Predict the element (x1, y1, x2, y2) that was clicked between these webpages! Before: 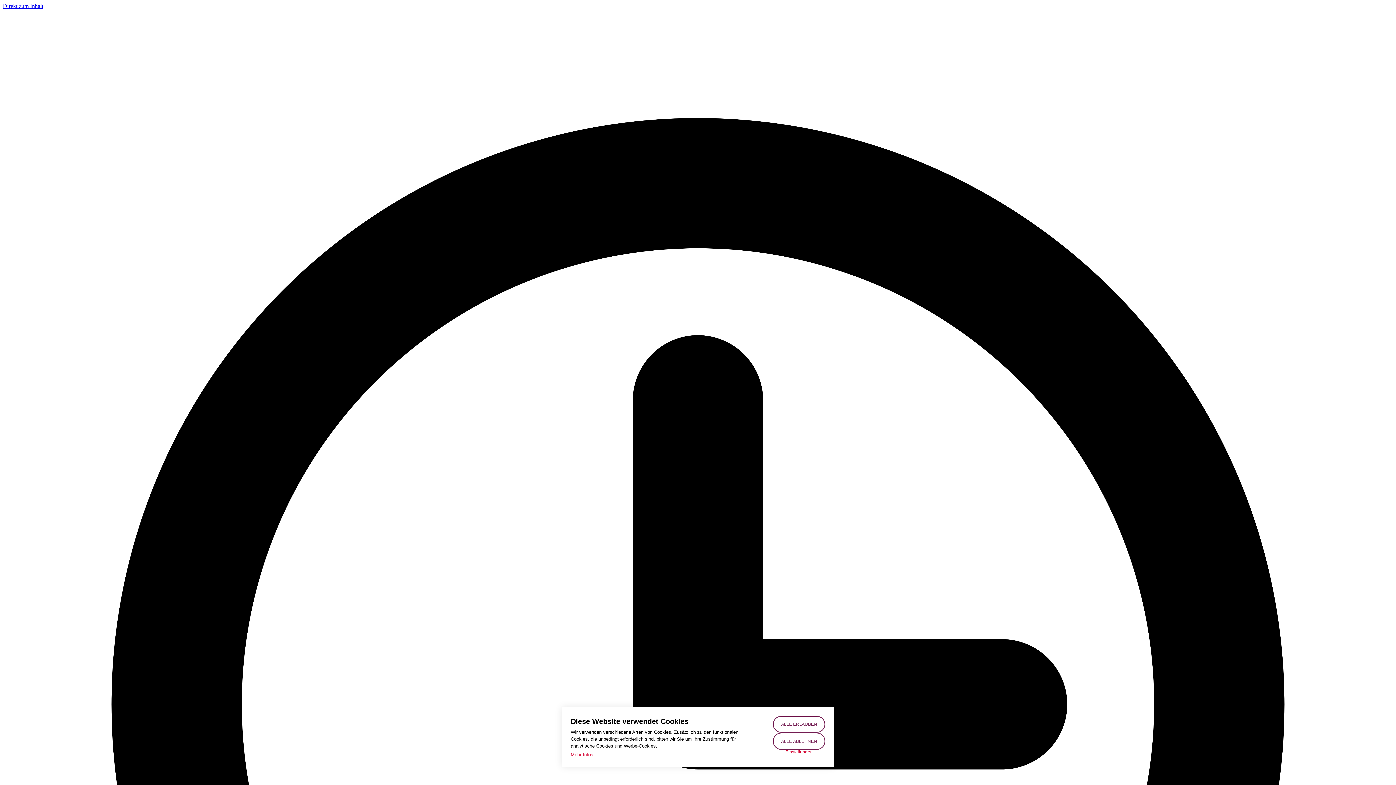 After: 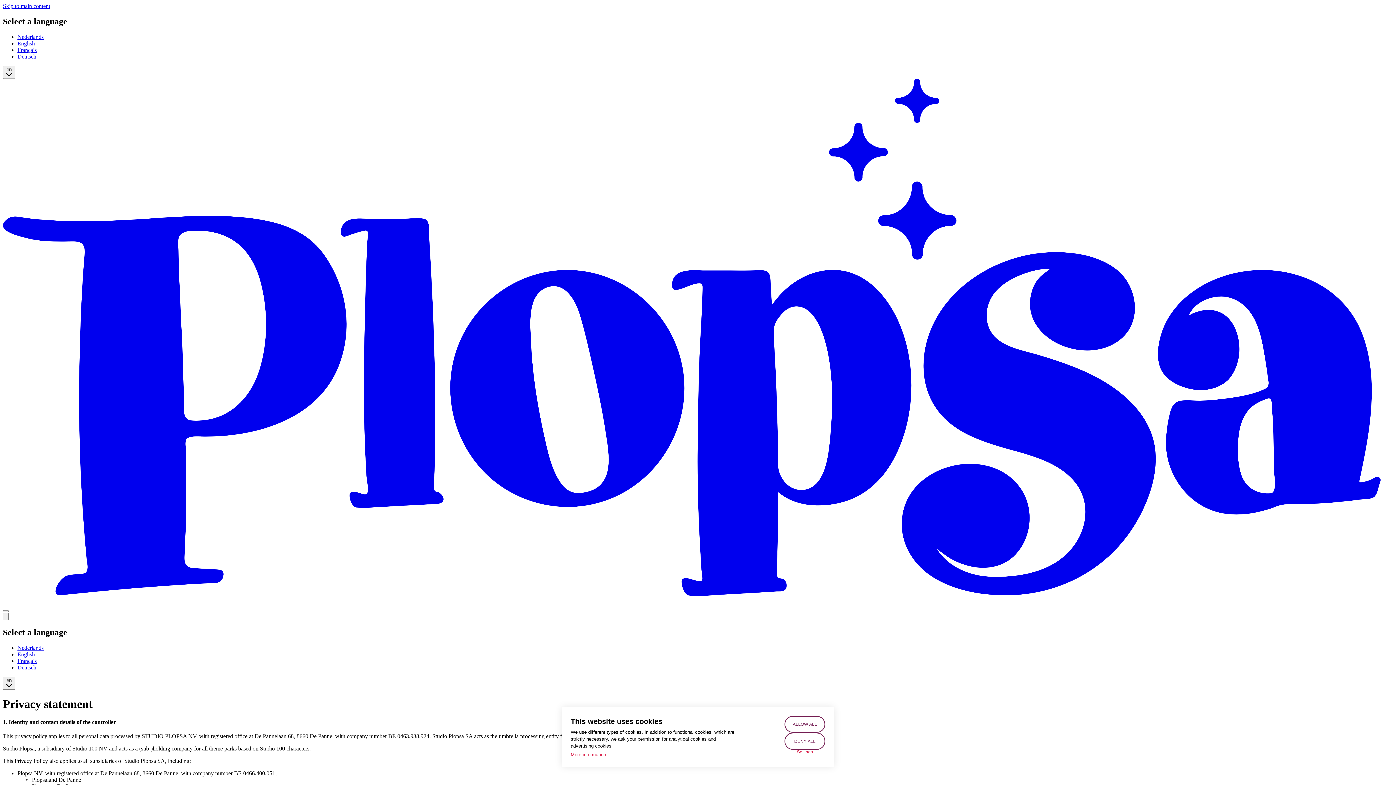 Action: label: Mehr Infos bbox: (570, 751, 593, 758)